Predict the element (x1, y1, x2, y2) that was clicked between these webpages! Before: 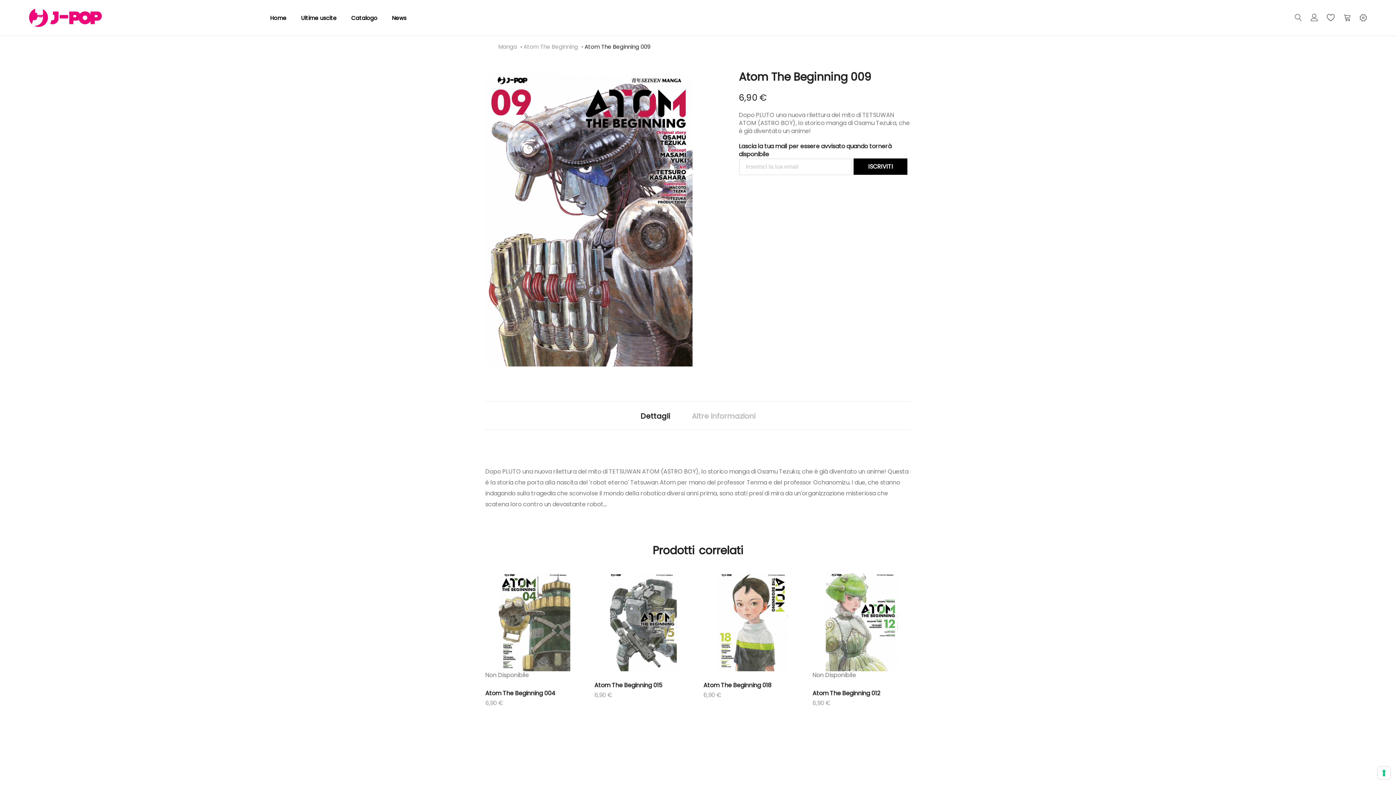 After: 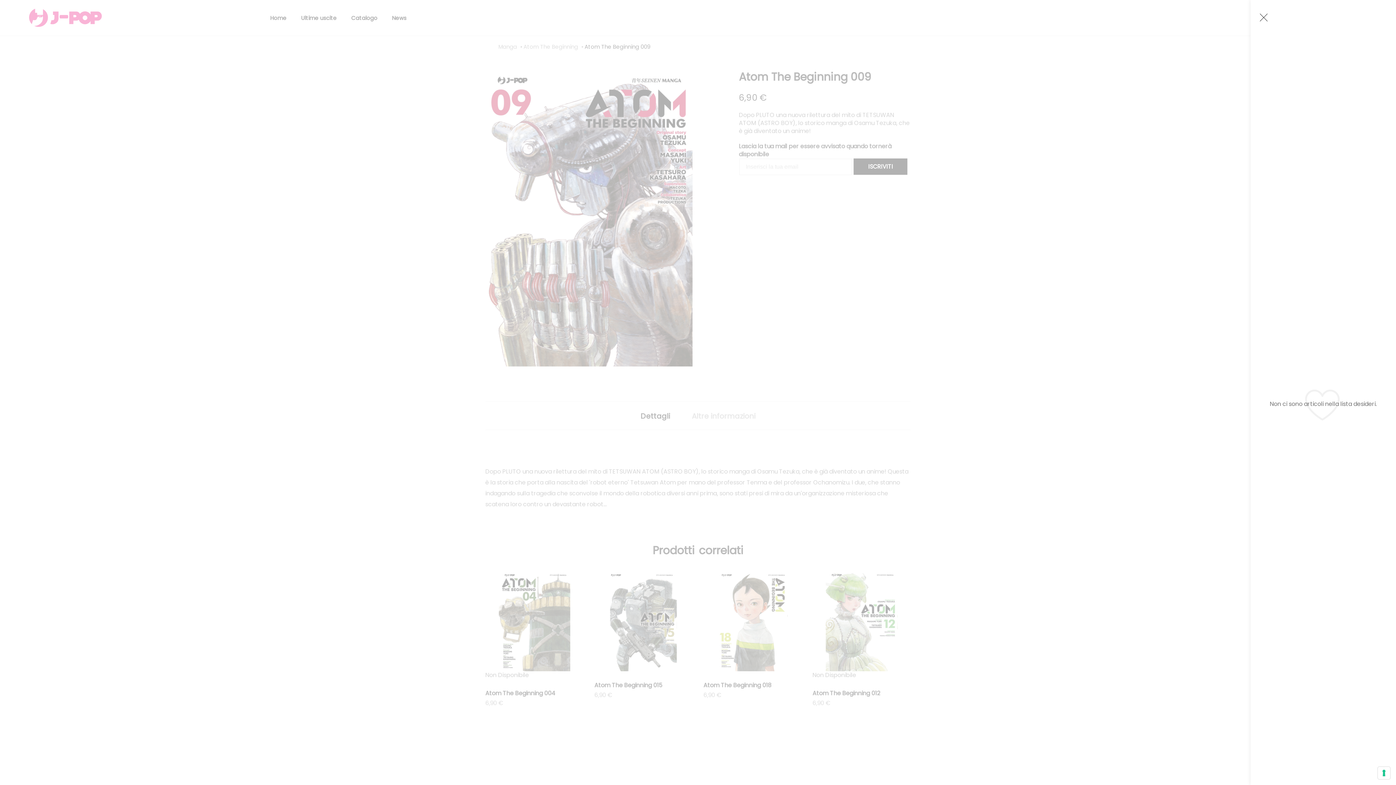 Action: bbox: (1327, 14, 1335, 21)